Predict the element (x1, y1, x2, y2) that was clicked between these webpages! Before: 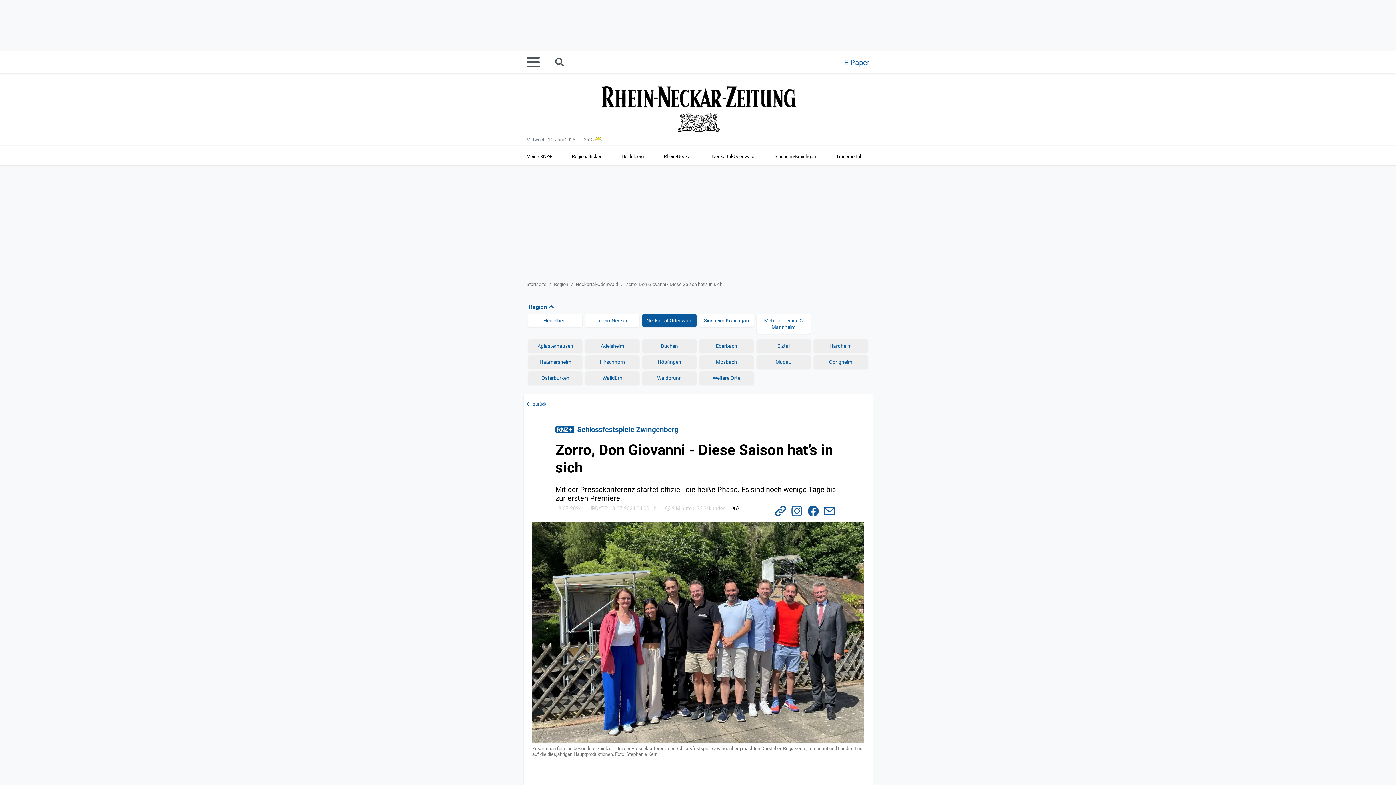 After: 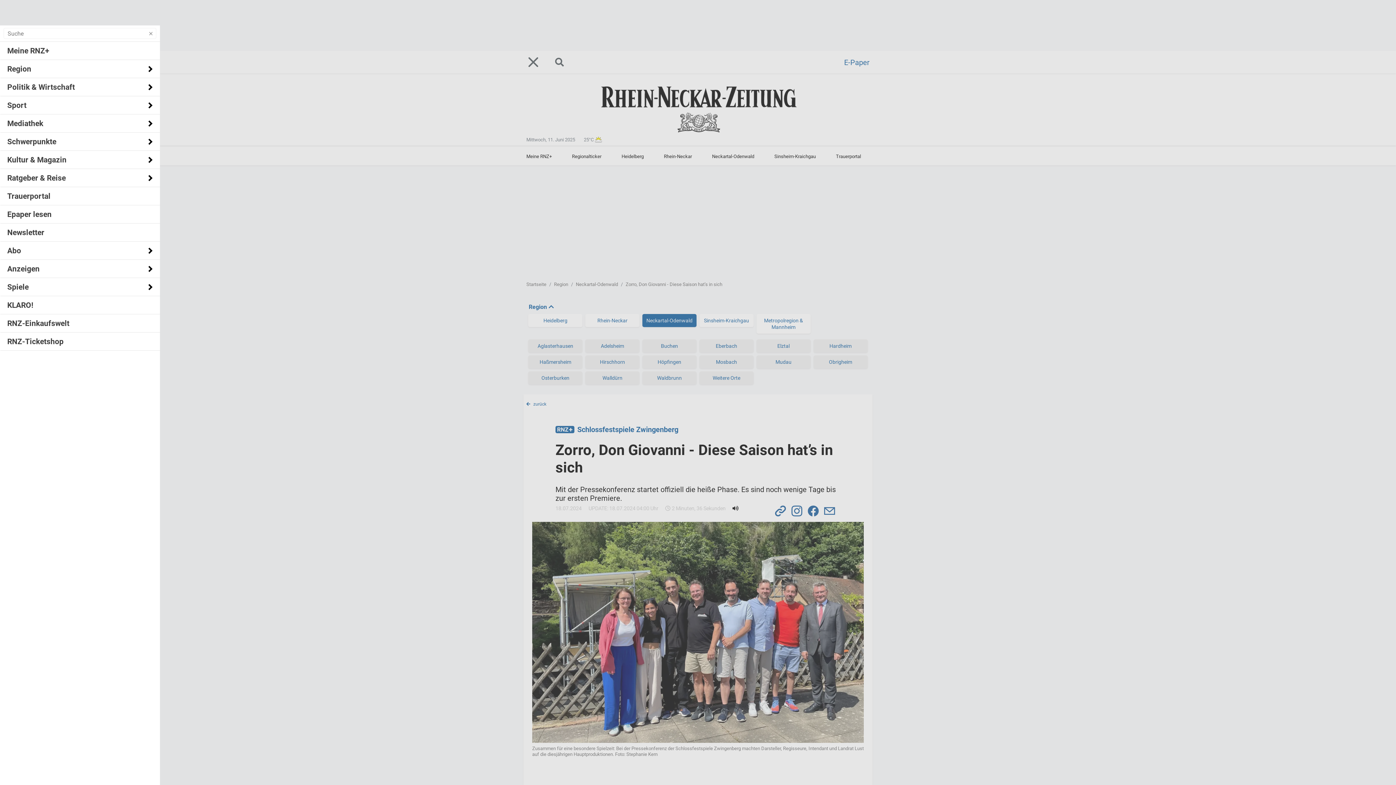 Action: bbox: (526, 50, 549, 73)